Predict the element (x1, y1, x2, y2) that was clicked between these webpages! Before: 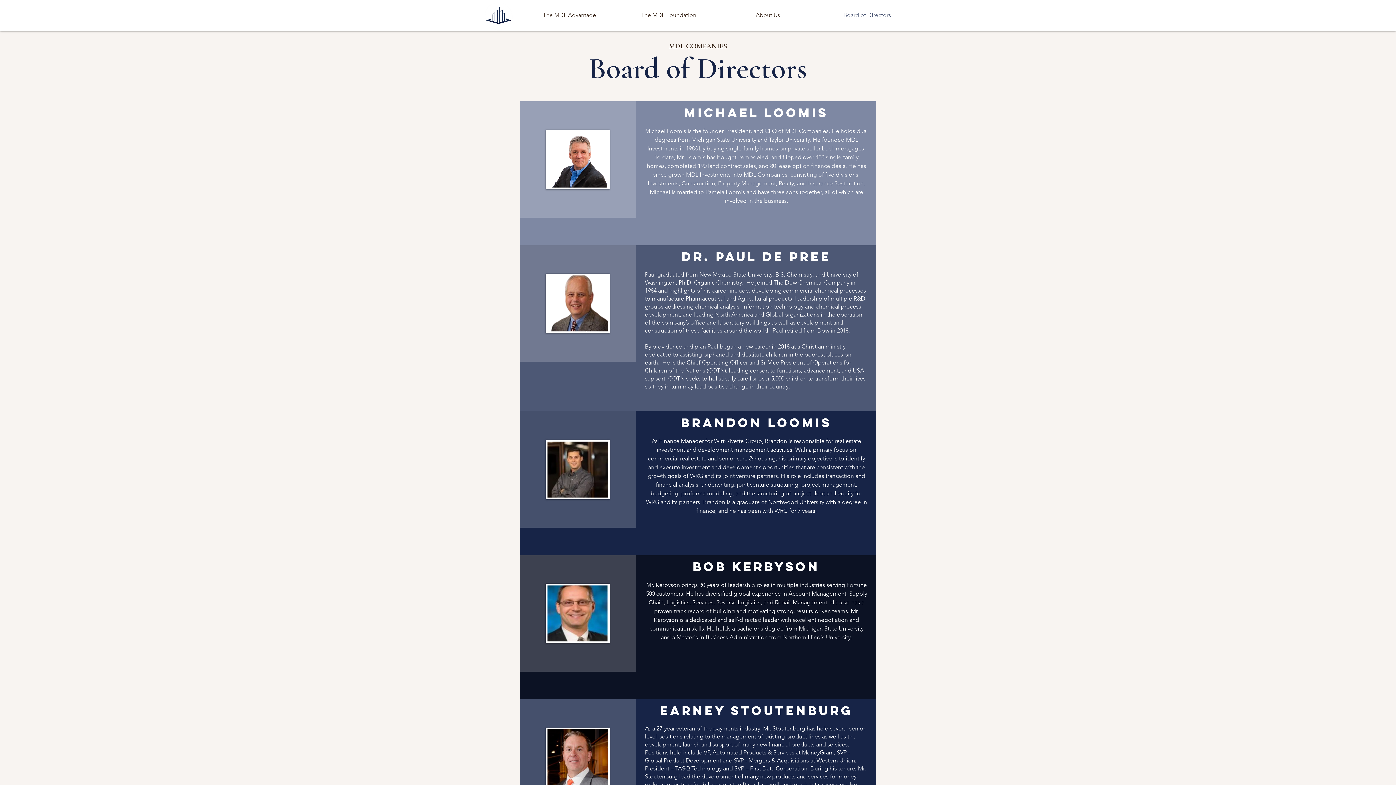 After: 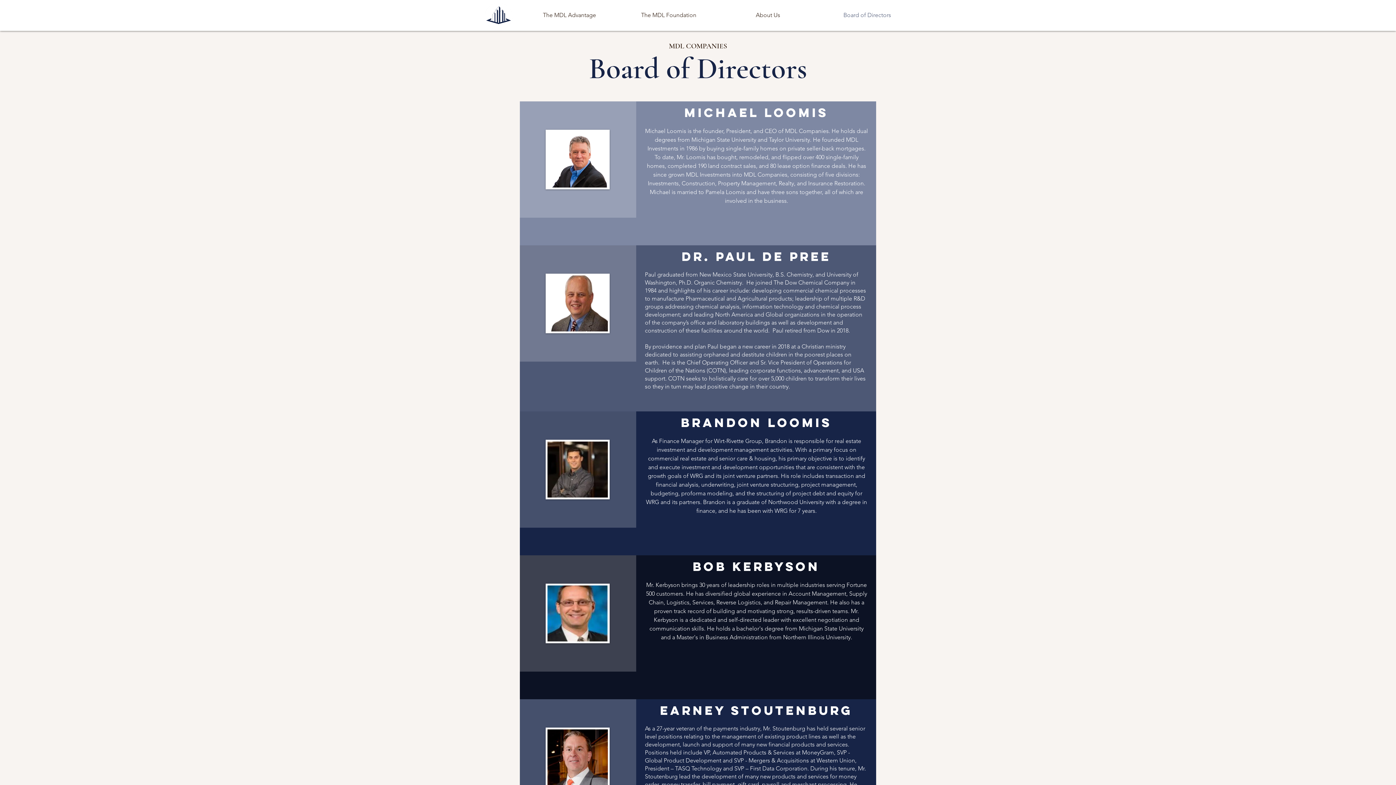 Action: label: Board of Directors bbox: (817, 2, 917, 28)